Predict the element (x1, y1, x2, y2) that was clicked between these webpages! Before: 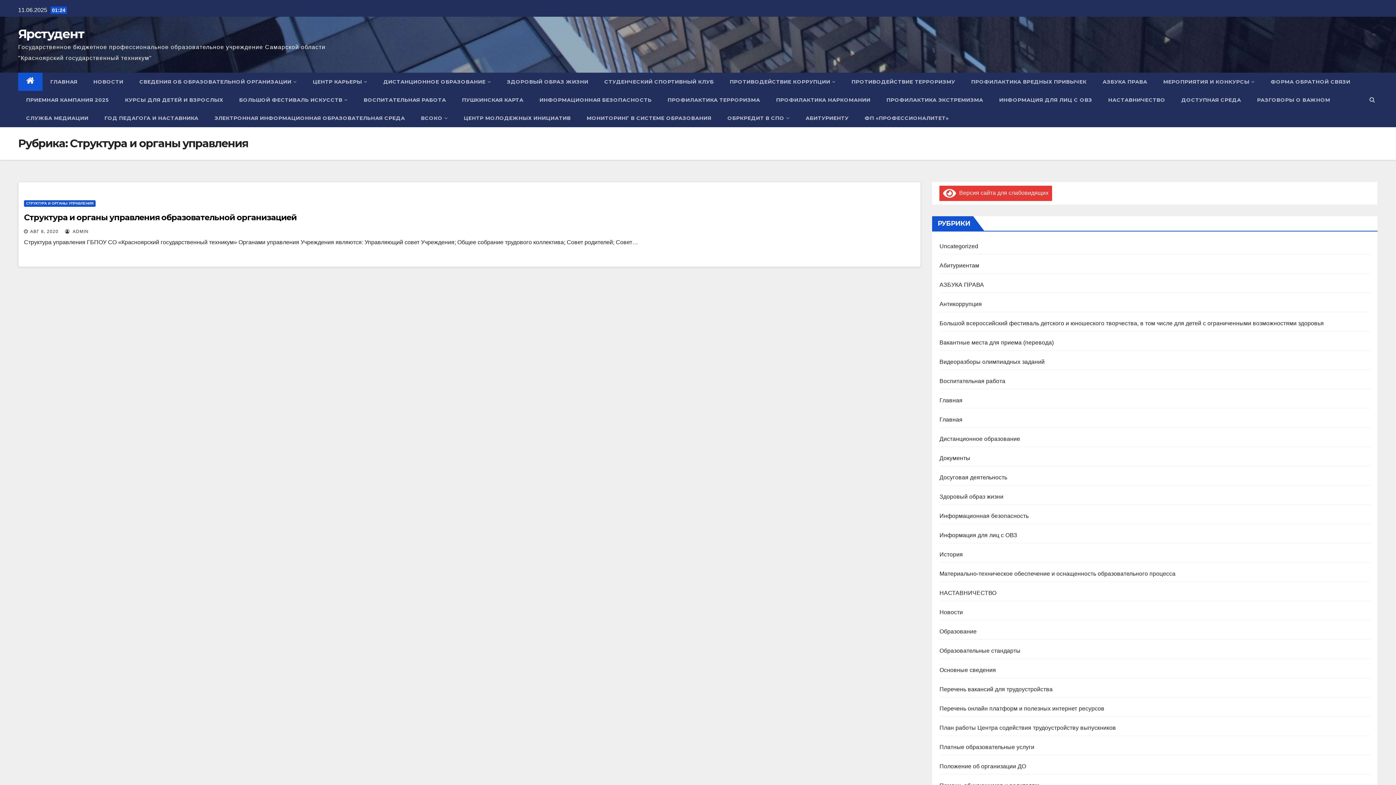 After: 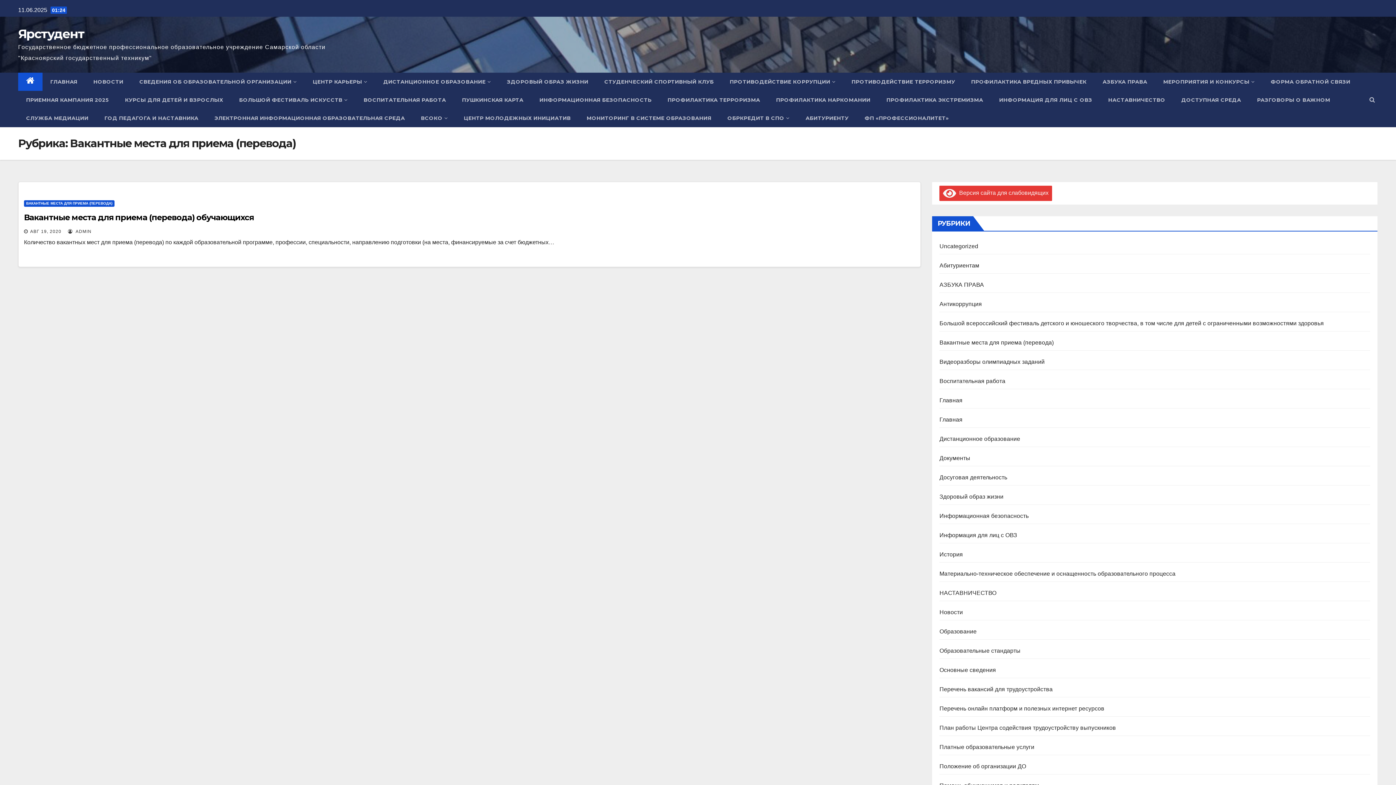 Action: label: Вакантные места для приема (перевода) bbox: (939, 339, 1054, 345)